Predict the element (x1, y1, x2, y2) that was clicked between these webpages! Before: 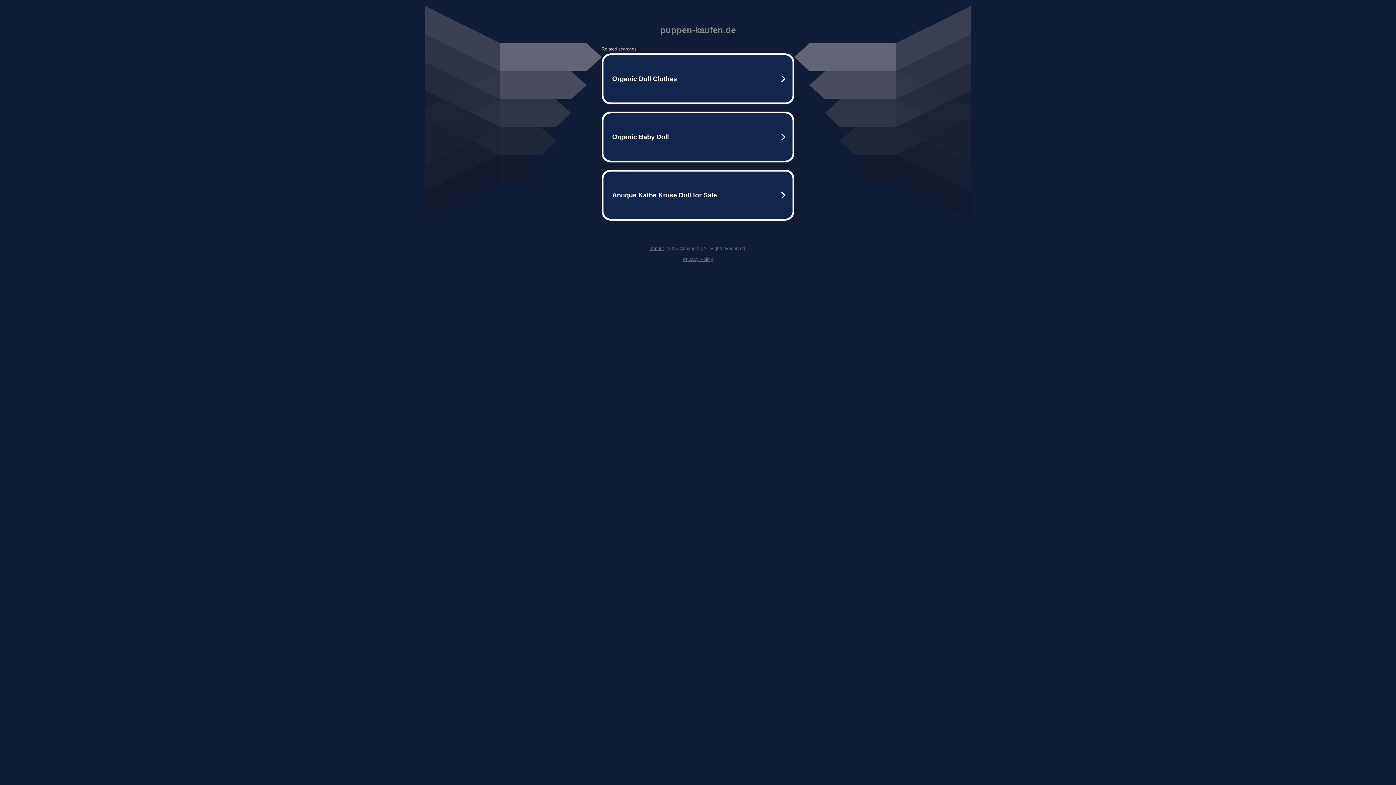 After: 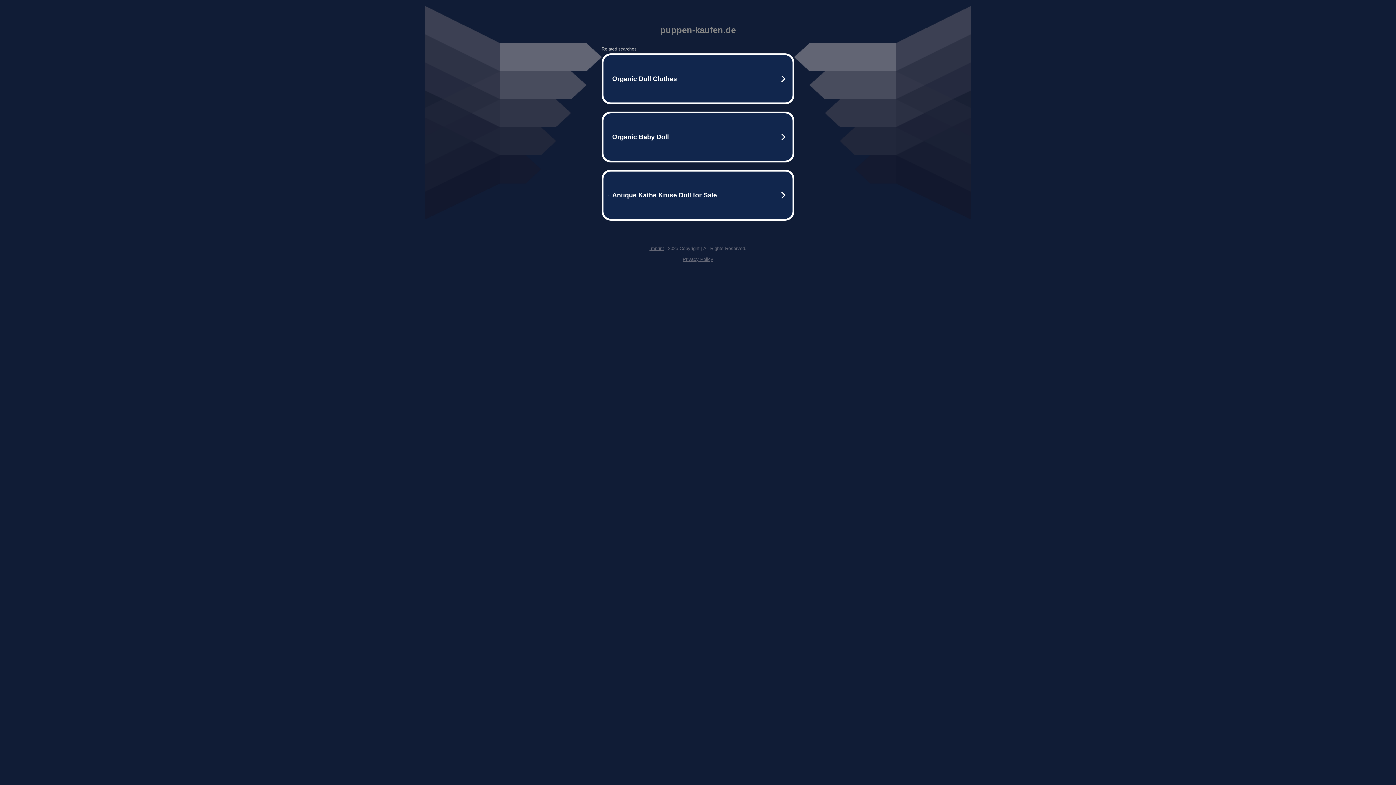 Action: label: Imprint bbox: (649, 245, 664, 251)